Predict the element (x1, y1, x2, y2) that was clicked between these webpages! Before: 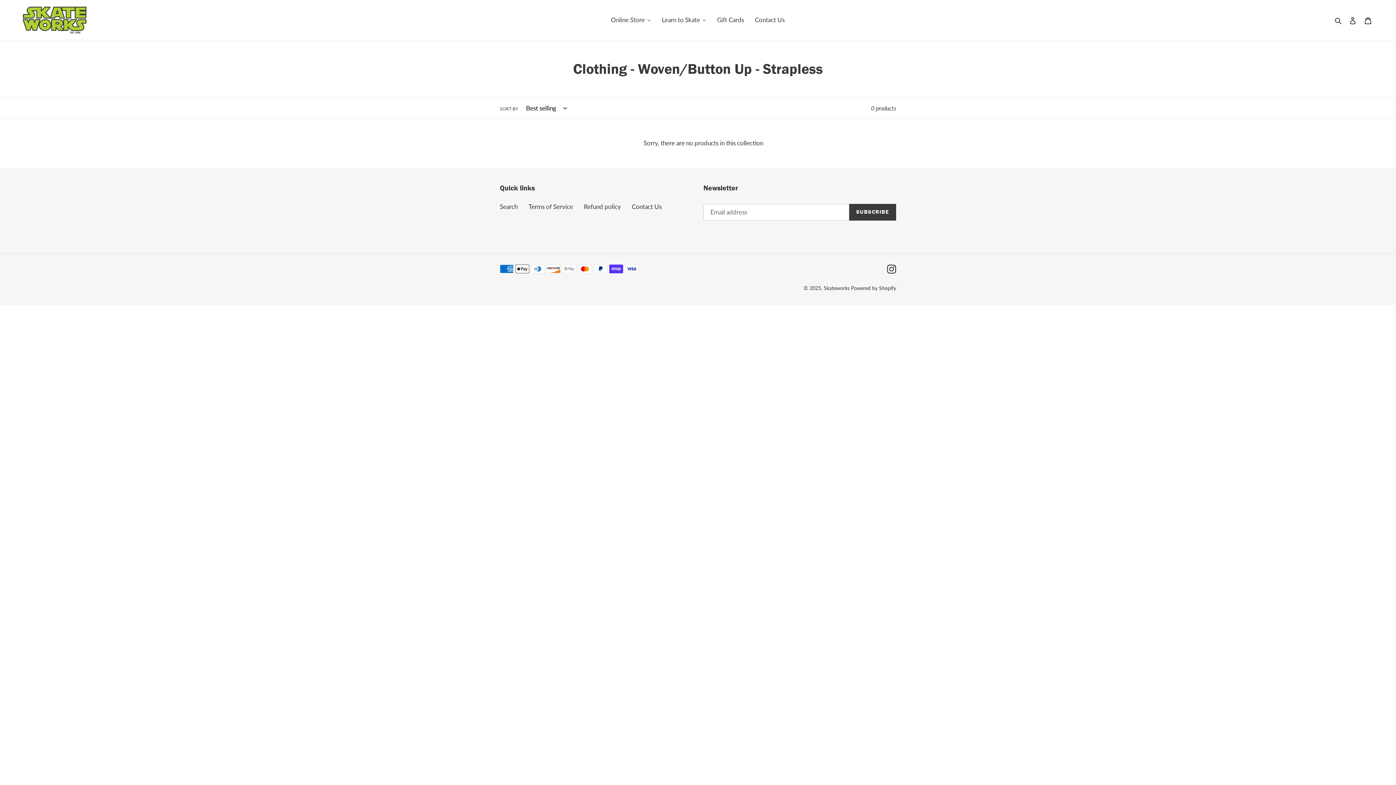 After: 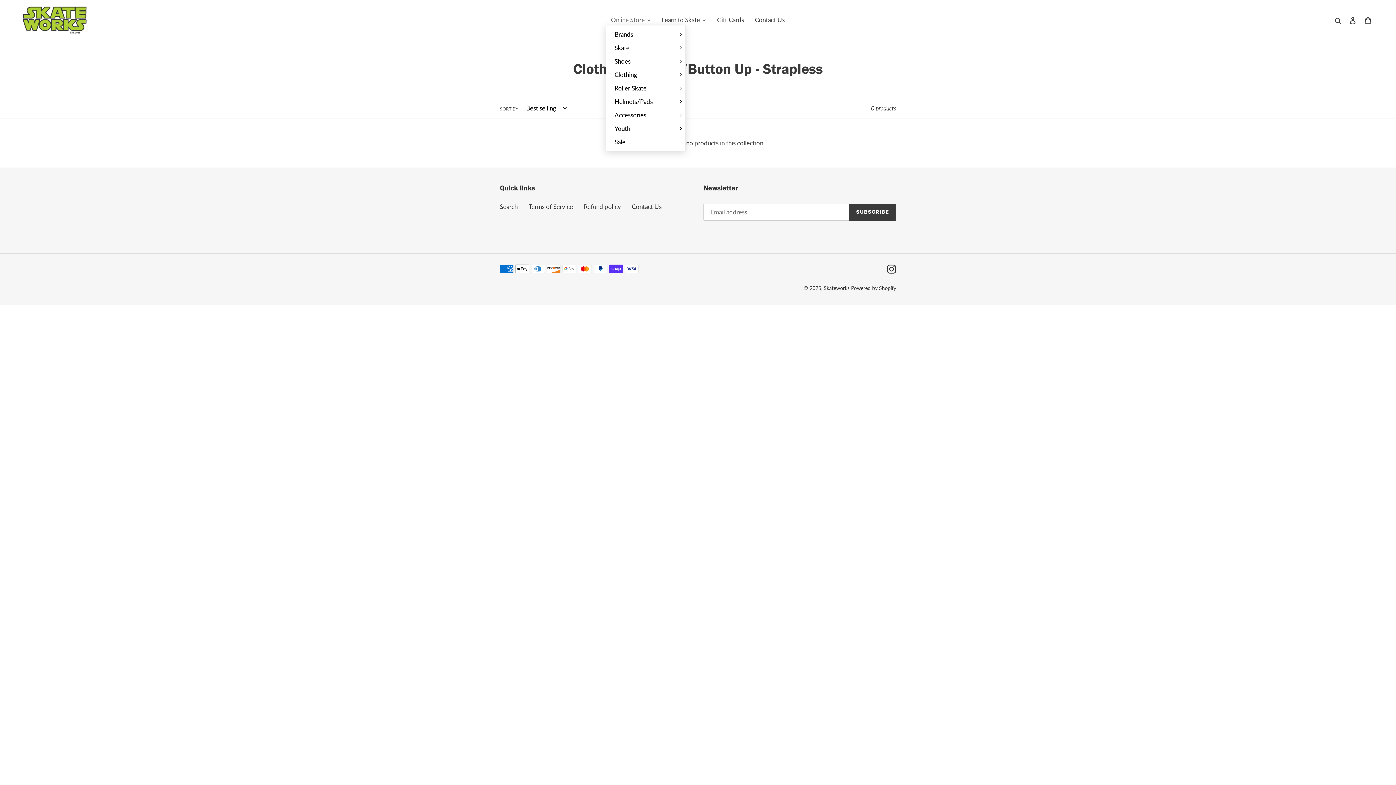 Action: label: Online Store bbox: (605, 14, 656, 25)